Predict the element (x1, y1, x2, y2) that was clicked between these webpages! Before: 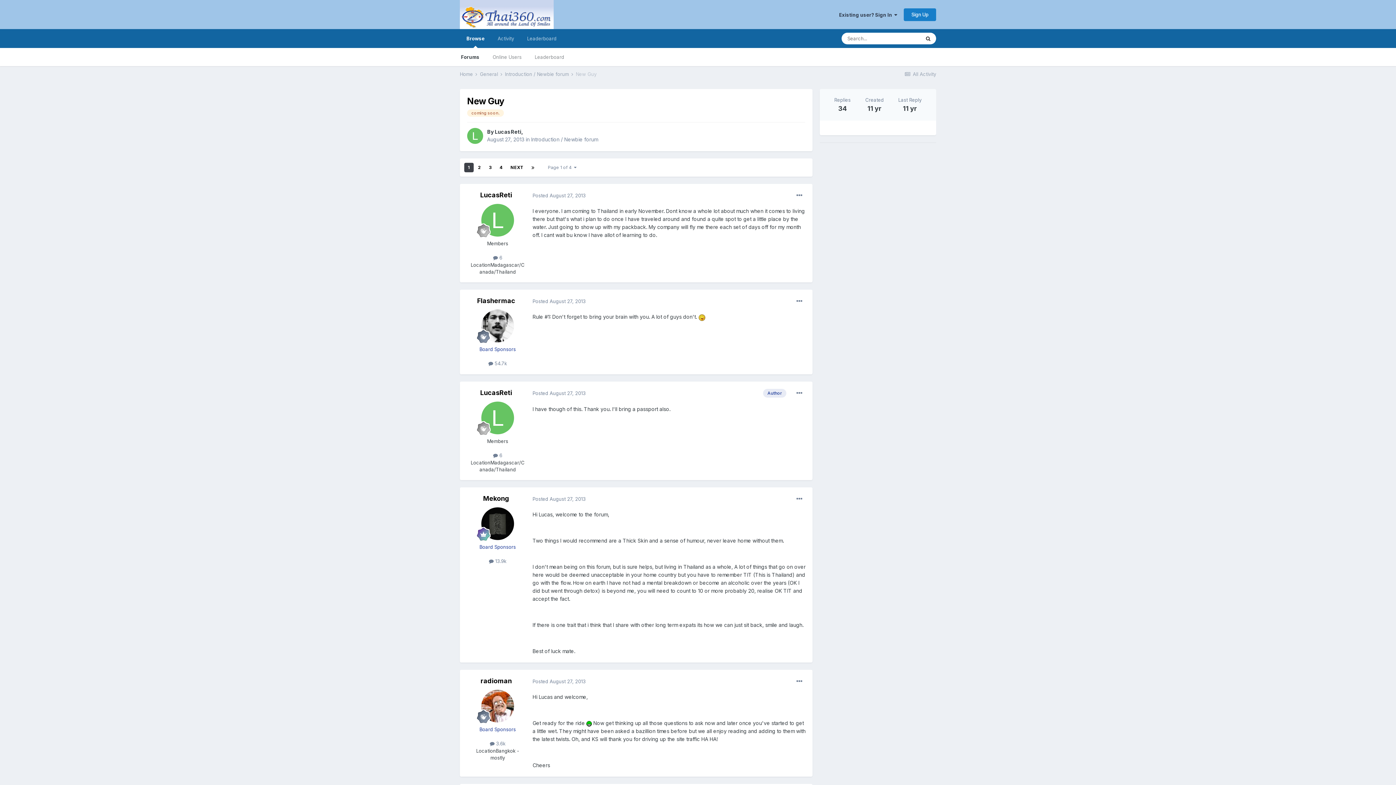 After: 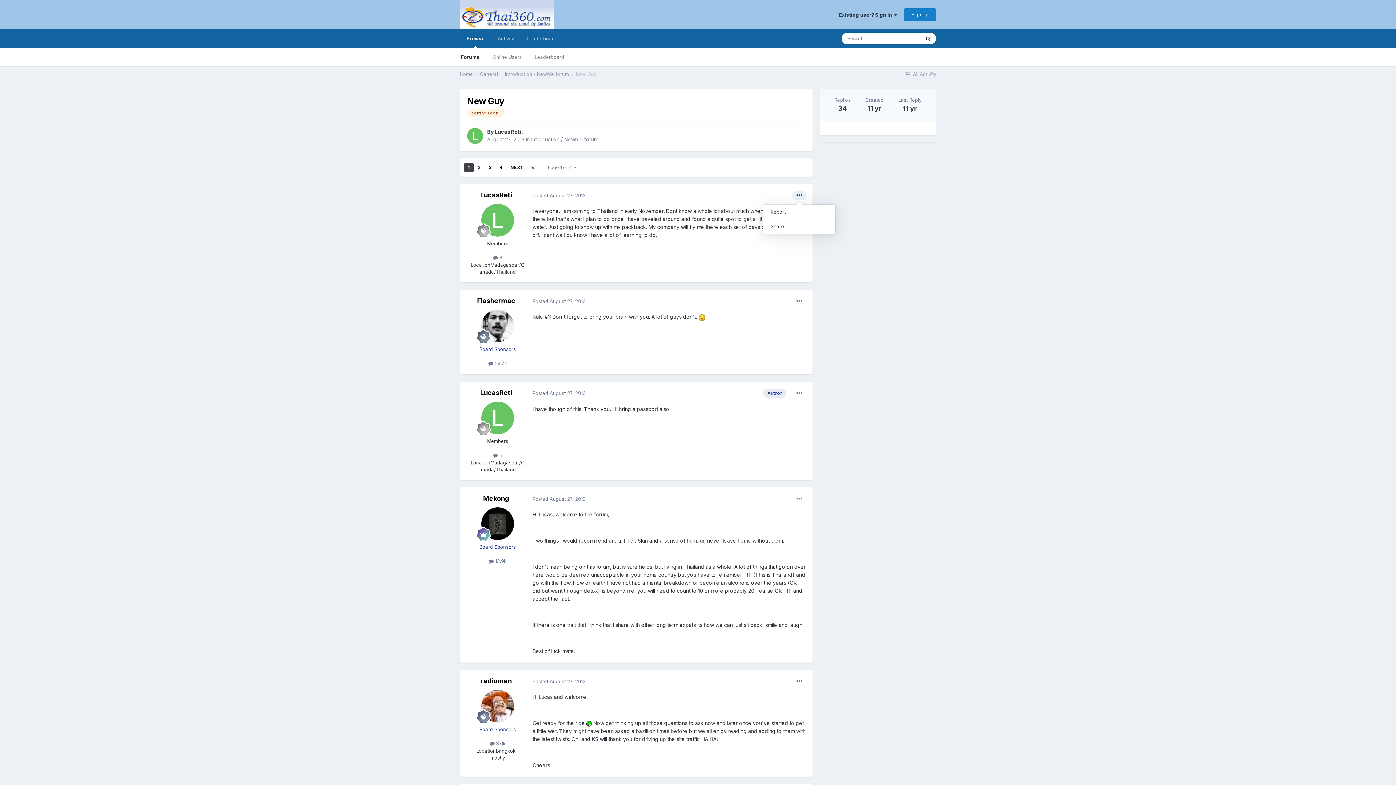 Action: bbox: (792, 191, 806, 200)